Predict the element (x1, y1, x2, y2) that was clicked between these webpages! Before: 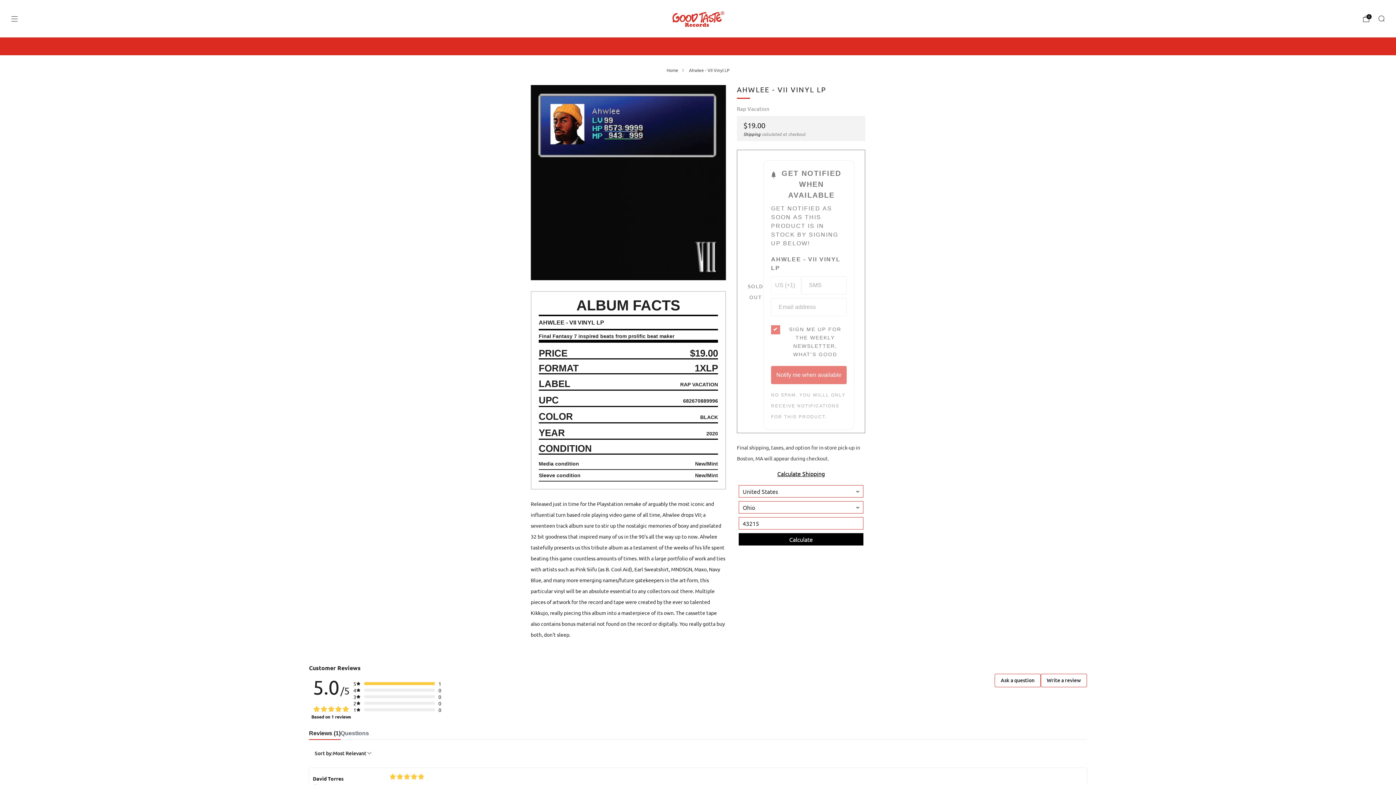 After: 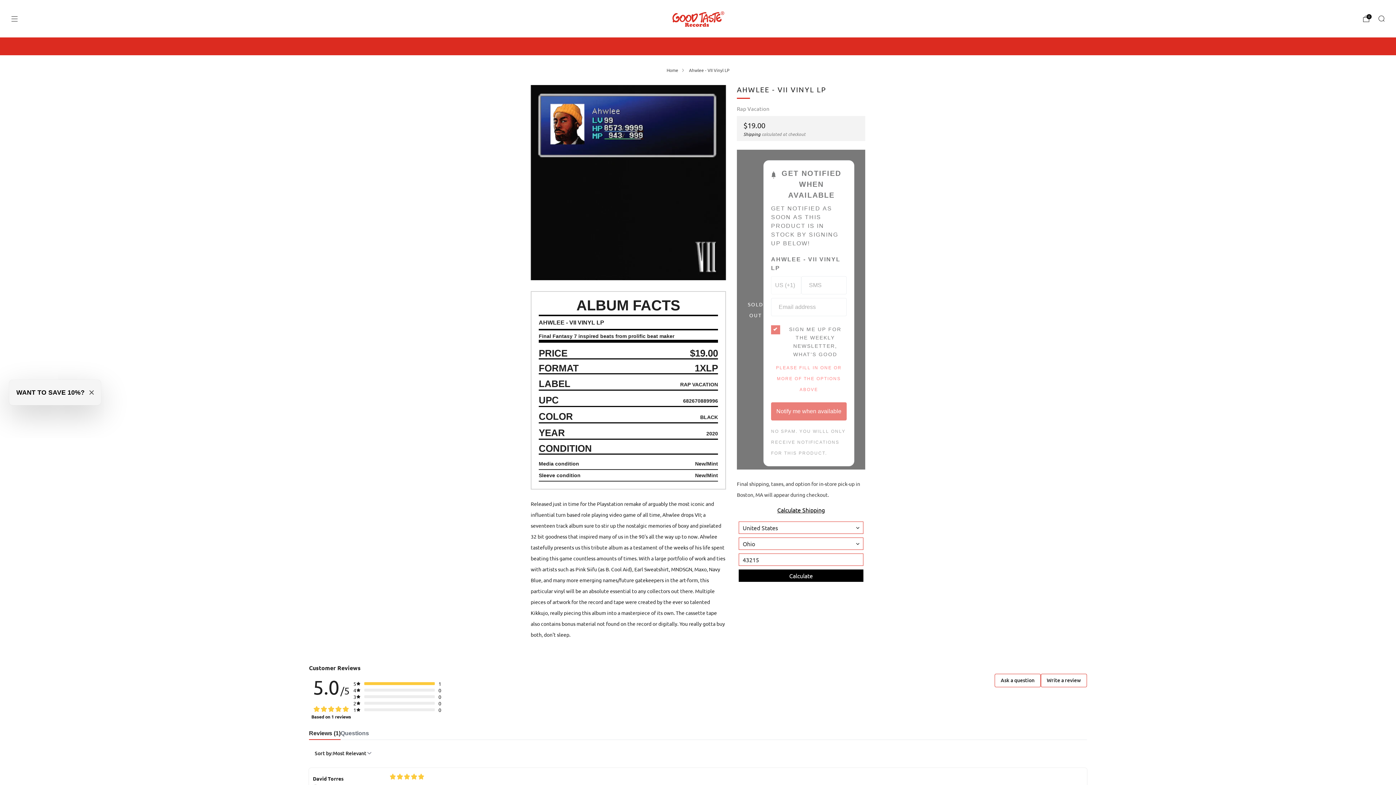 Action: bbox: (771, 366, 846, 384) label: Notify me when available